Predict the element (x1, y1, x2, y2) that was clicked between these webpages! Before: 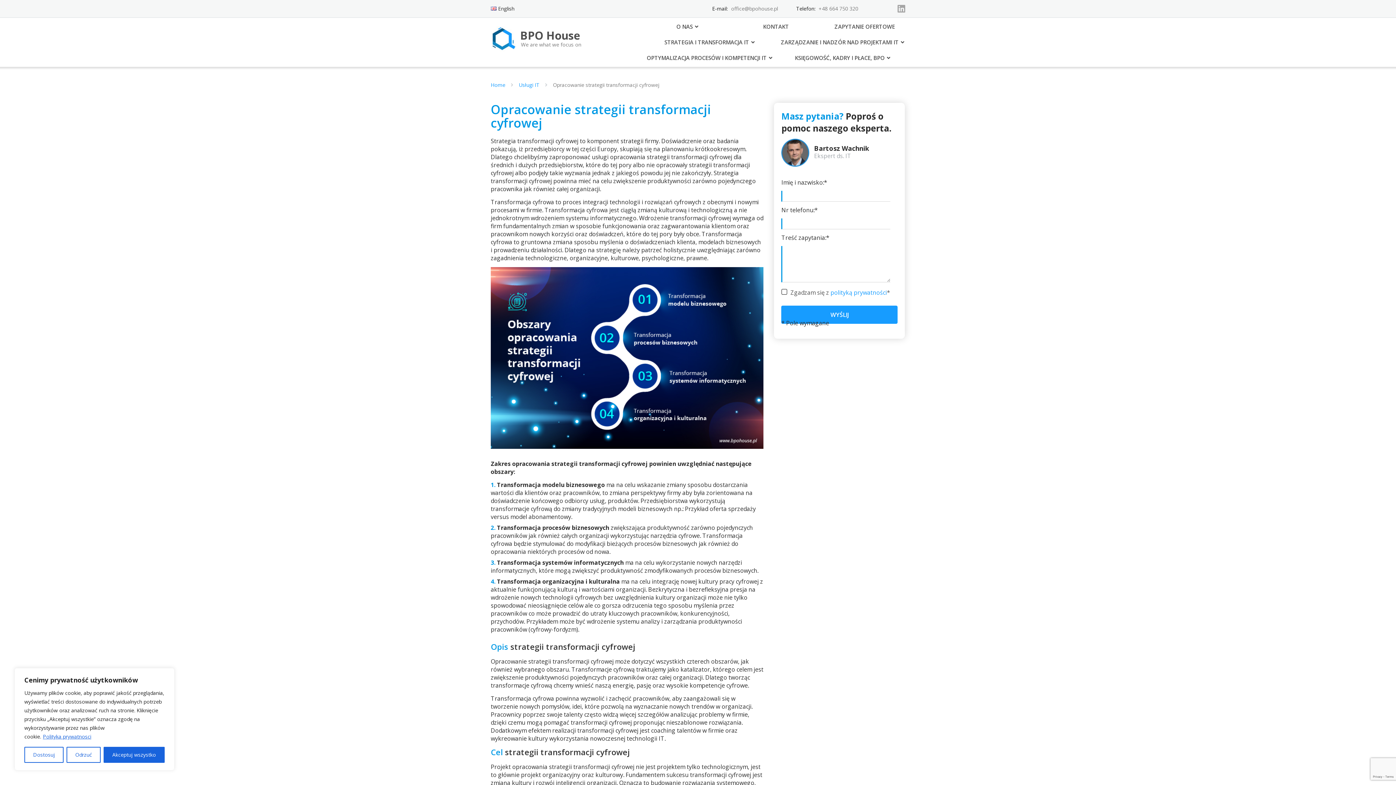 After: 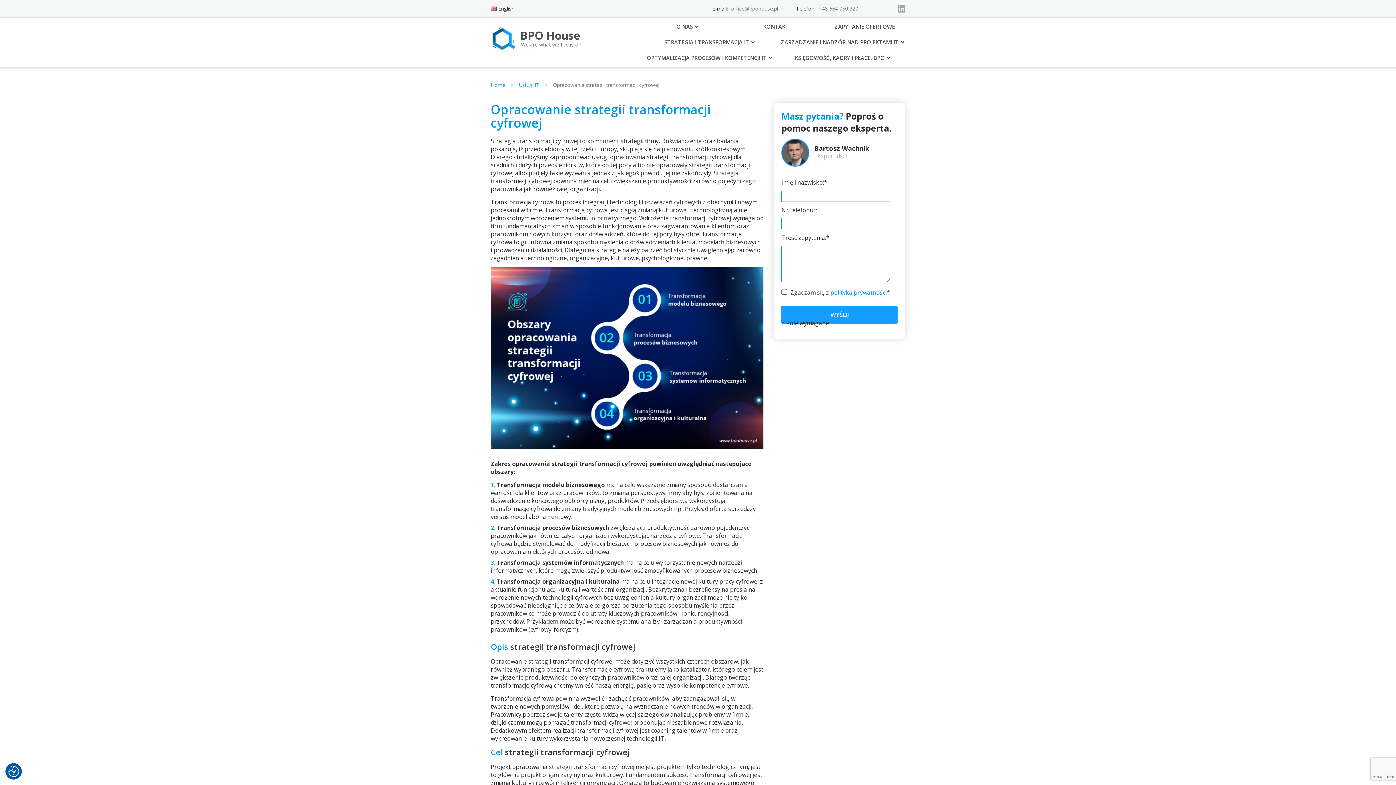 Action: bbox: (66, 747, 100, 763) label: Odrzuć